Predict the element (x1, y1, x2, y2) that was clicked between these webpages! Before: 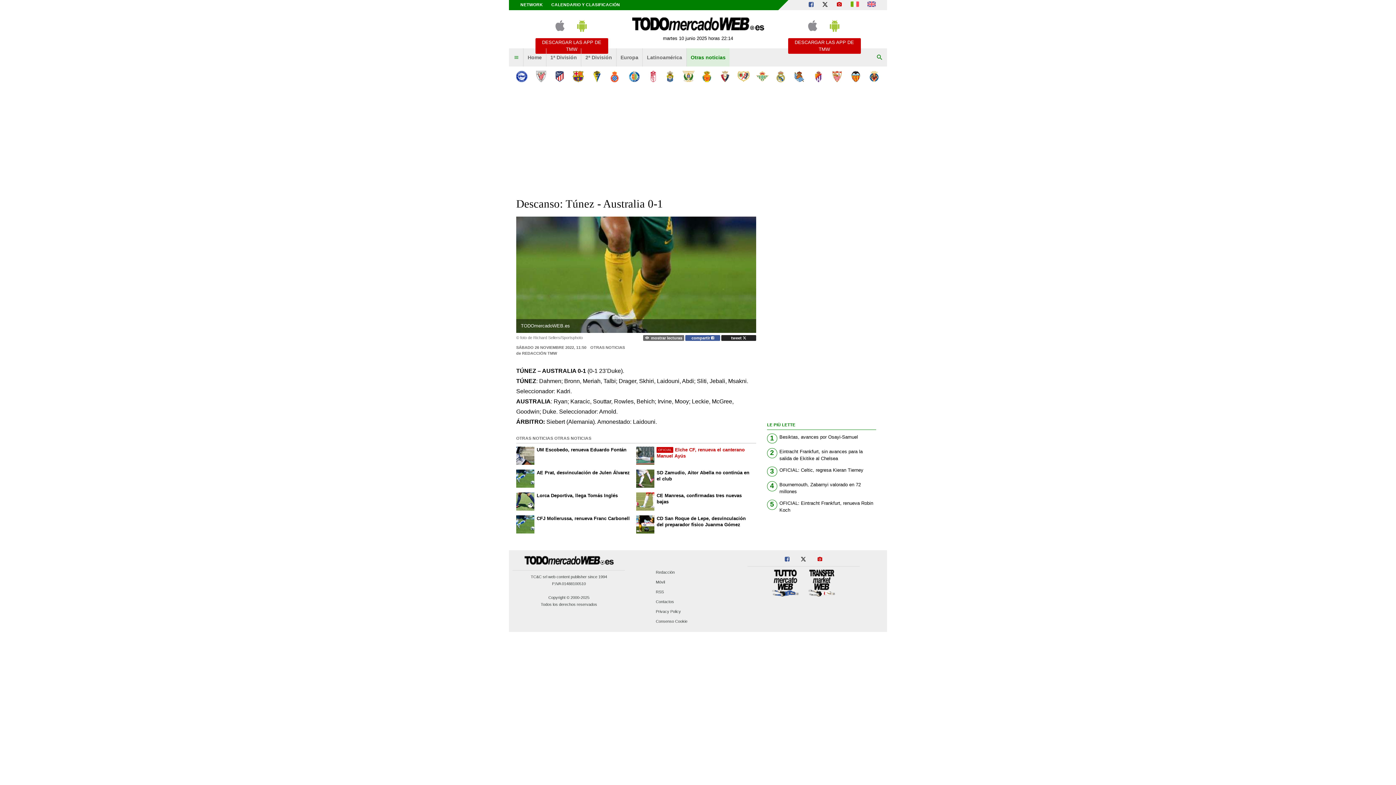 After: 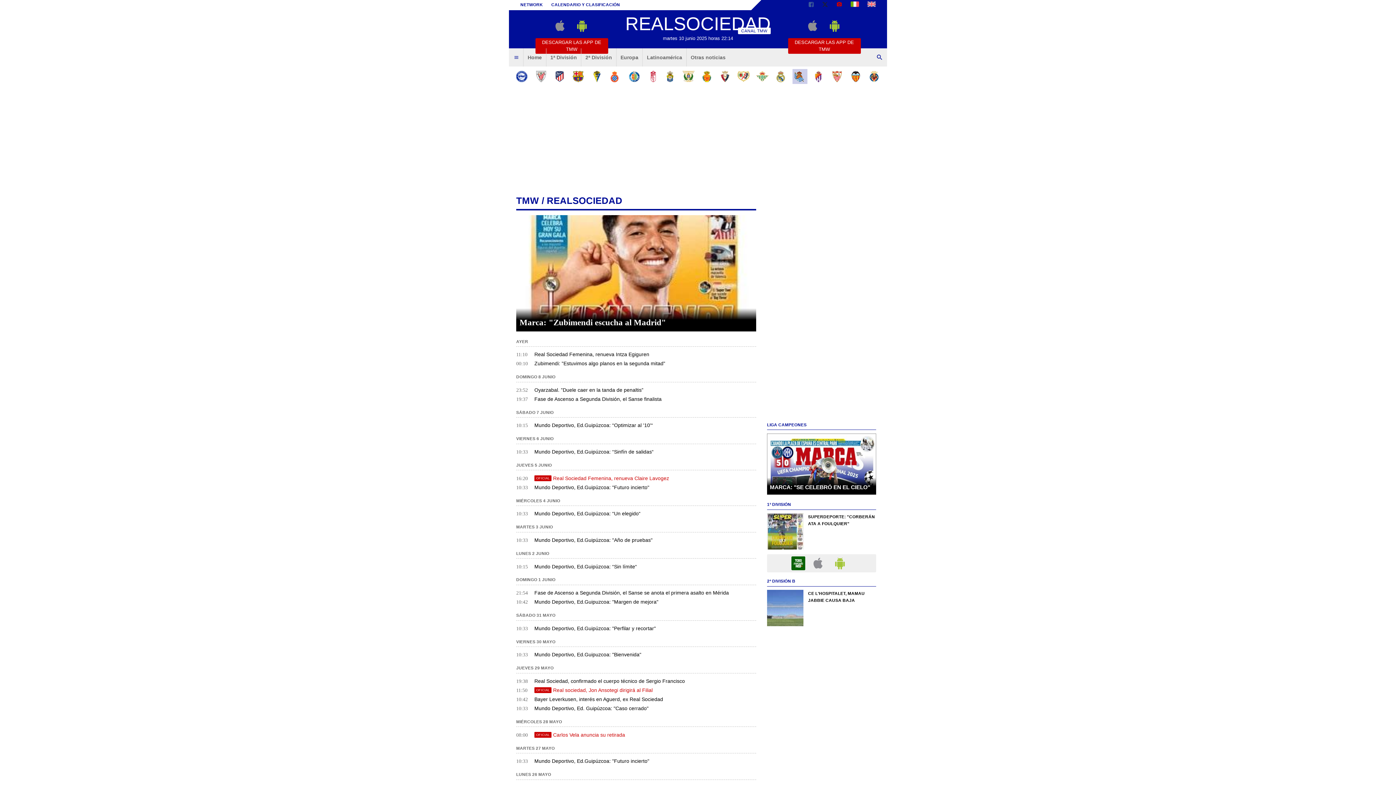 Action: bbox: (792, 69, 807, 83)